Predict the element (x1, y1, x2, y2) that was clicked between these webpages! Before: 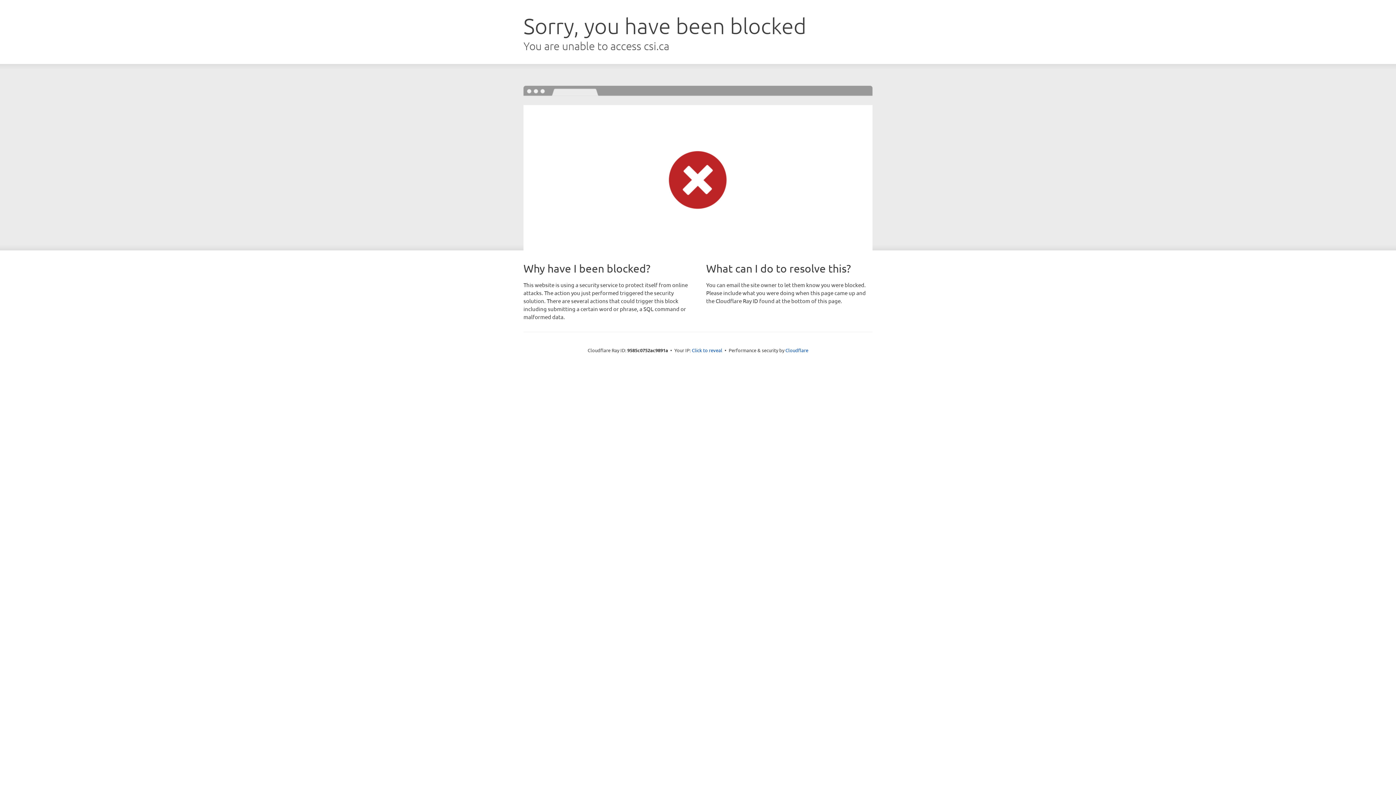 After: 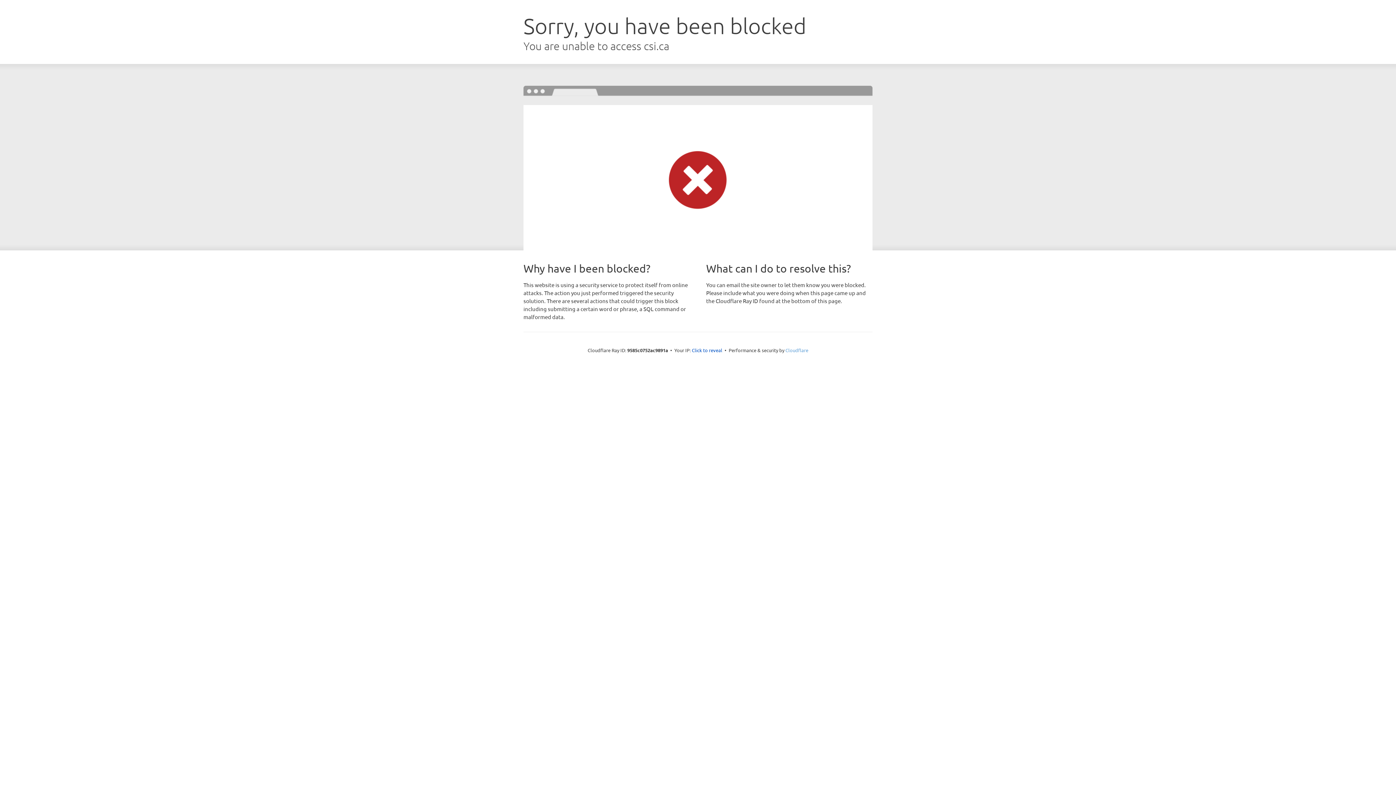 Action: label: Cloudflare bbox: (785, 347, 808, 353)